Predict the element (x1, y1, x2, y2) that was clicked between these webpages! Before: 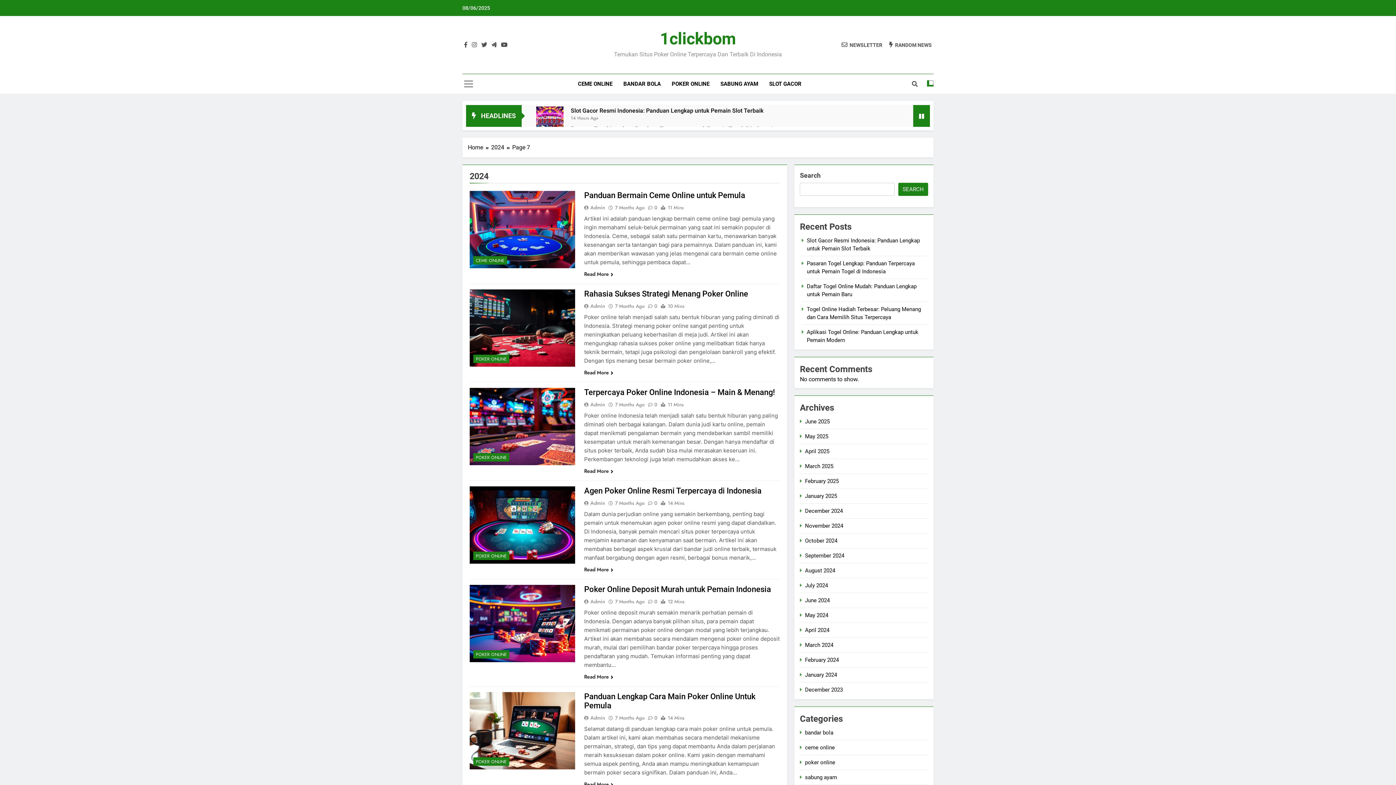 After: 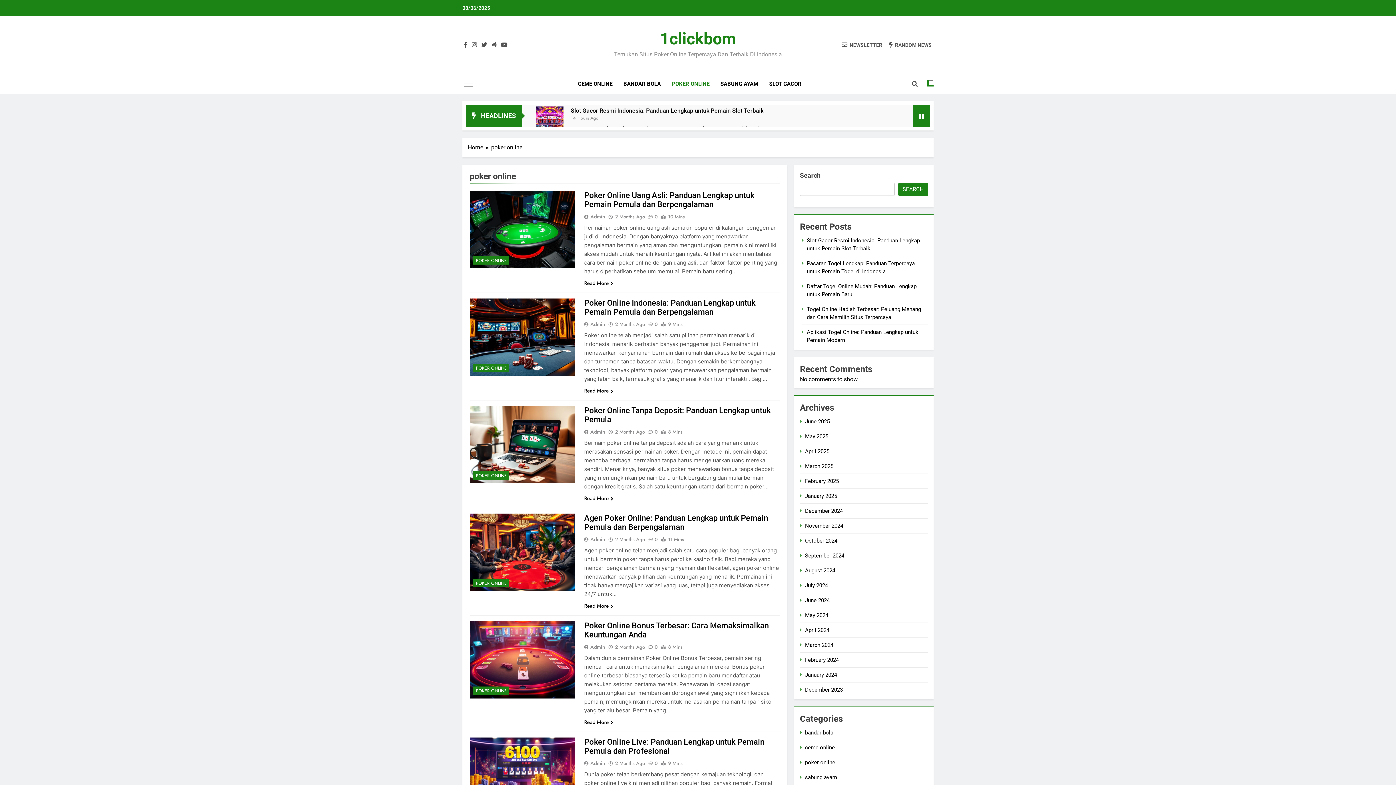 Action: label: POKER ONLINE bbox: (473, 650, 509, 659)